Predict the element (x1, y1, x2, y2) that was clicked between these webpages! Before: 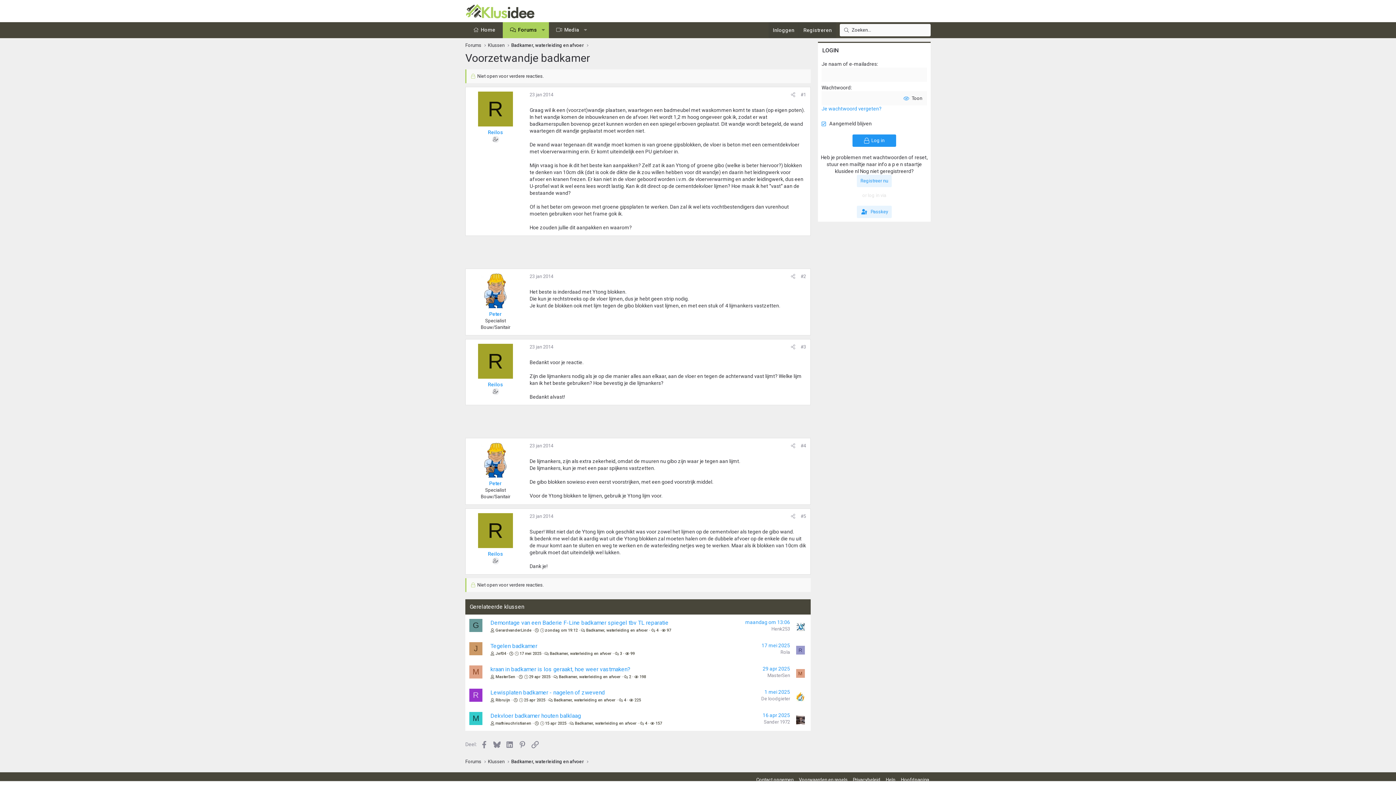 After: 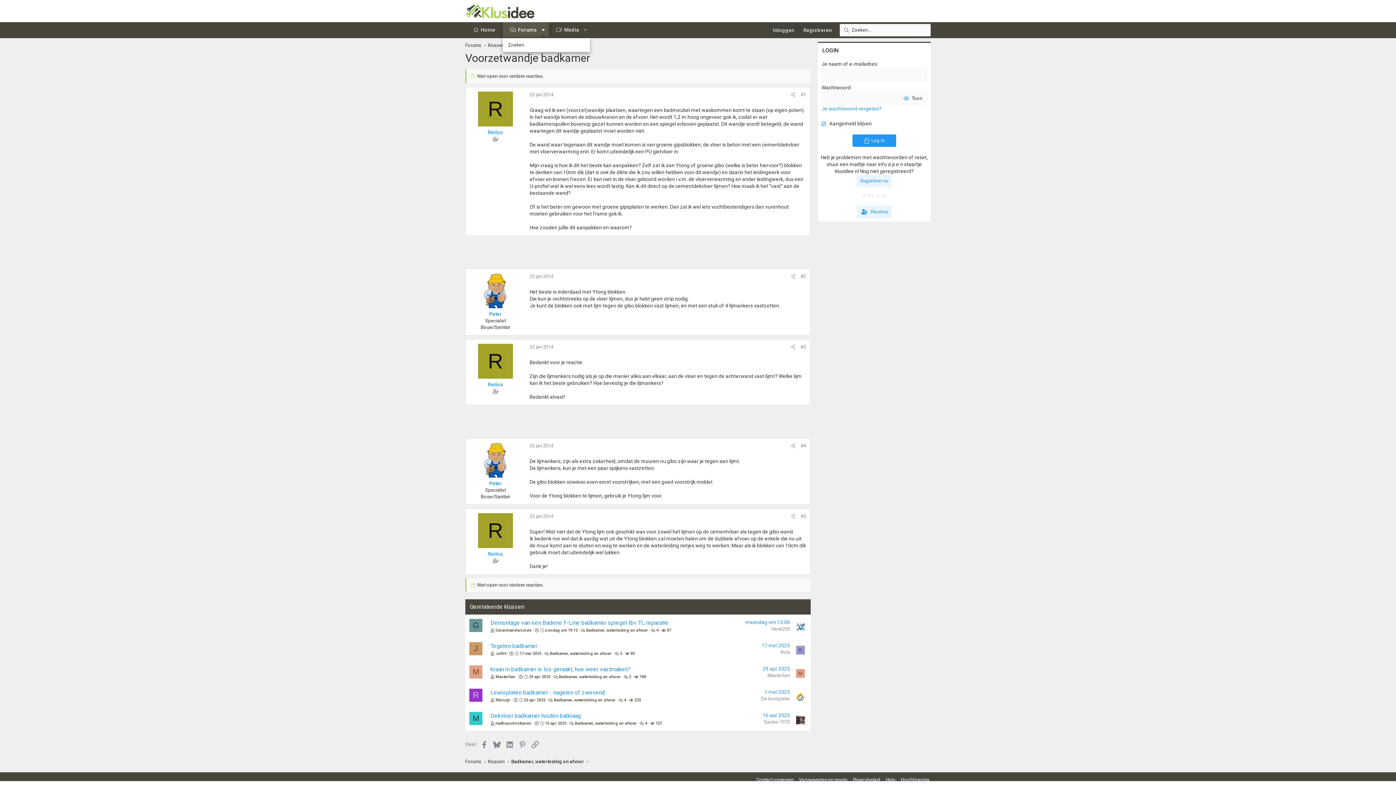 Action: bbox: (538, 22, 548, 38) label: Toggle expanded